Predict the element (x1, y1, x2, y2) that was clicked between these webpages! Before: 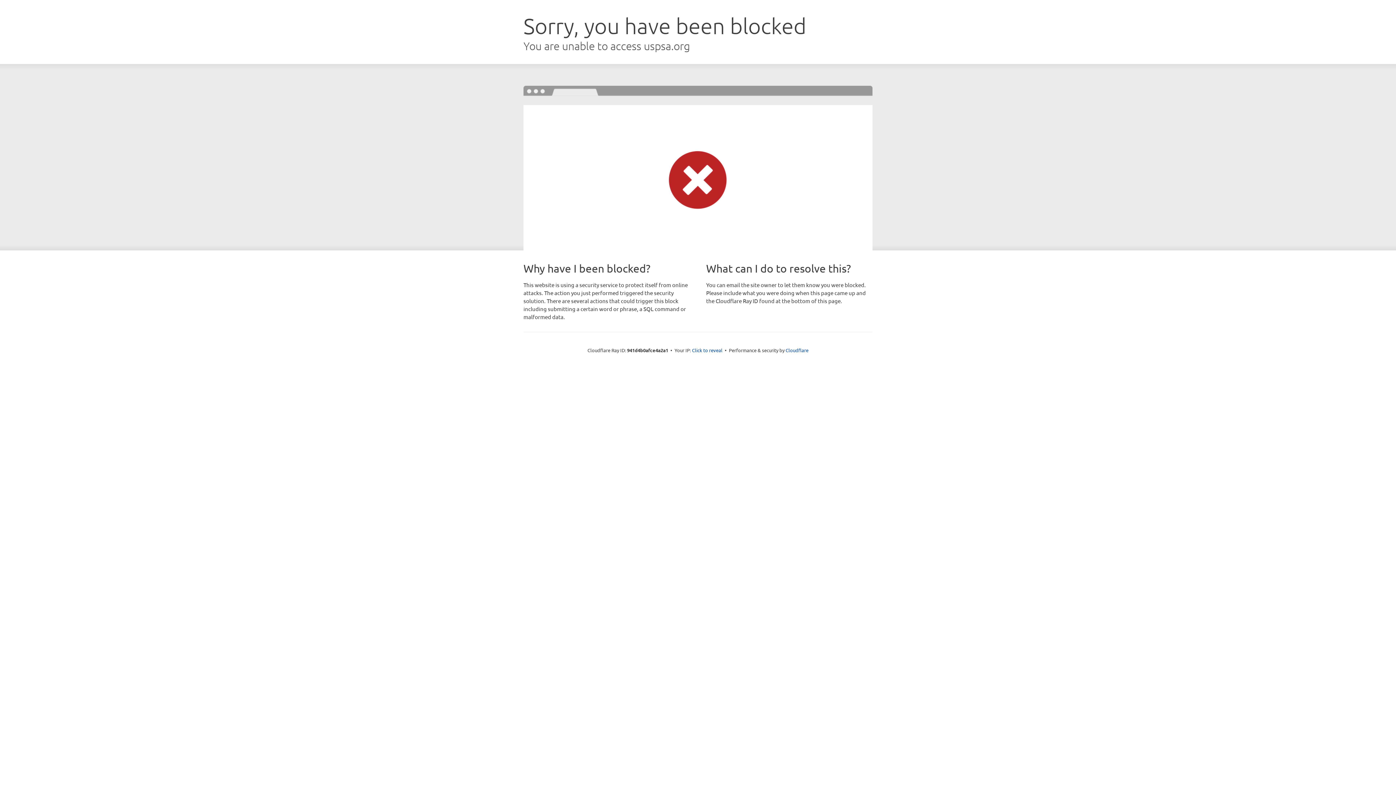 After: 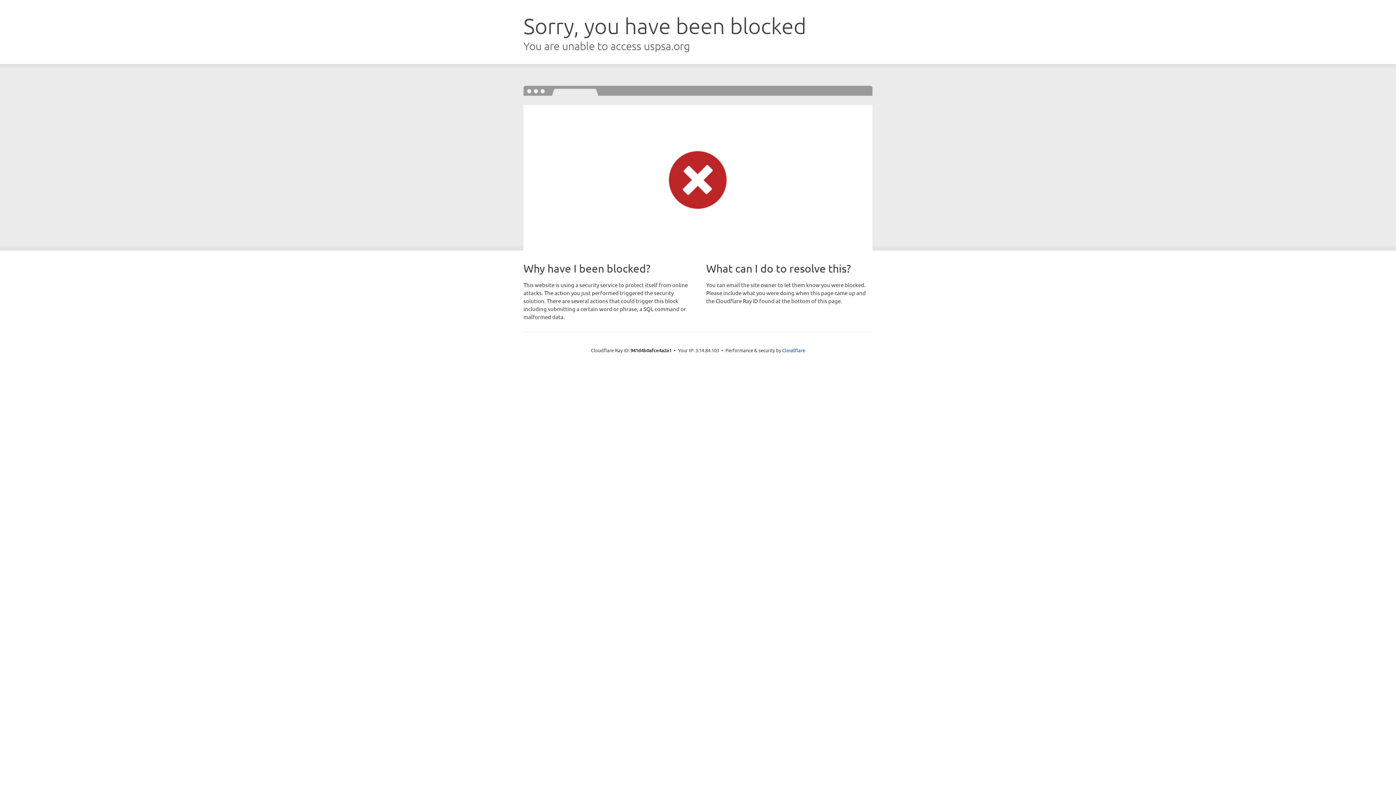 Action: bbox: (692, 346, 722, 353) label: Click to reveal